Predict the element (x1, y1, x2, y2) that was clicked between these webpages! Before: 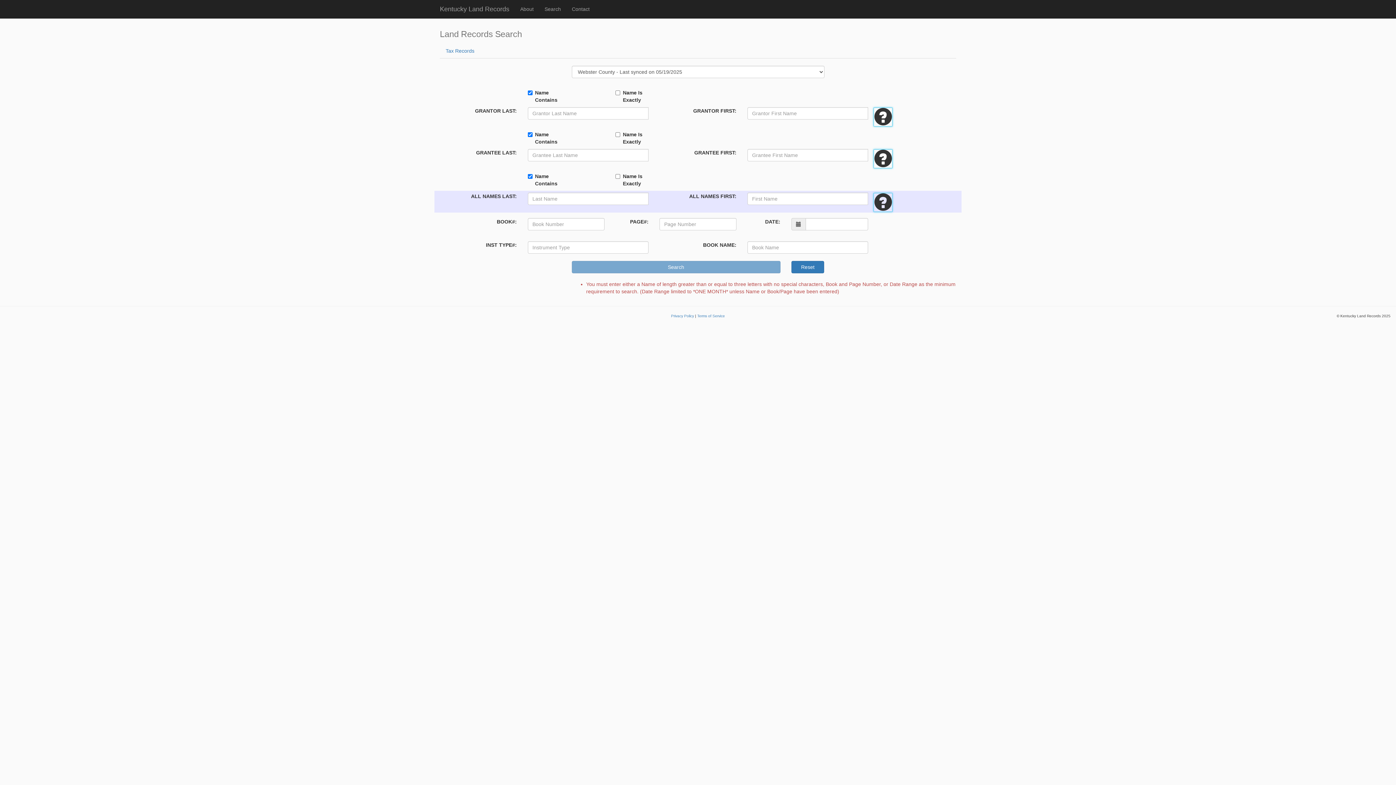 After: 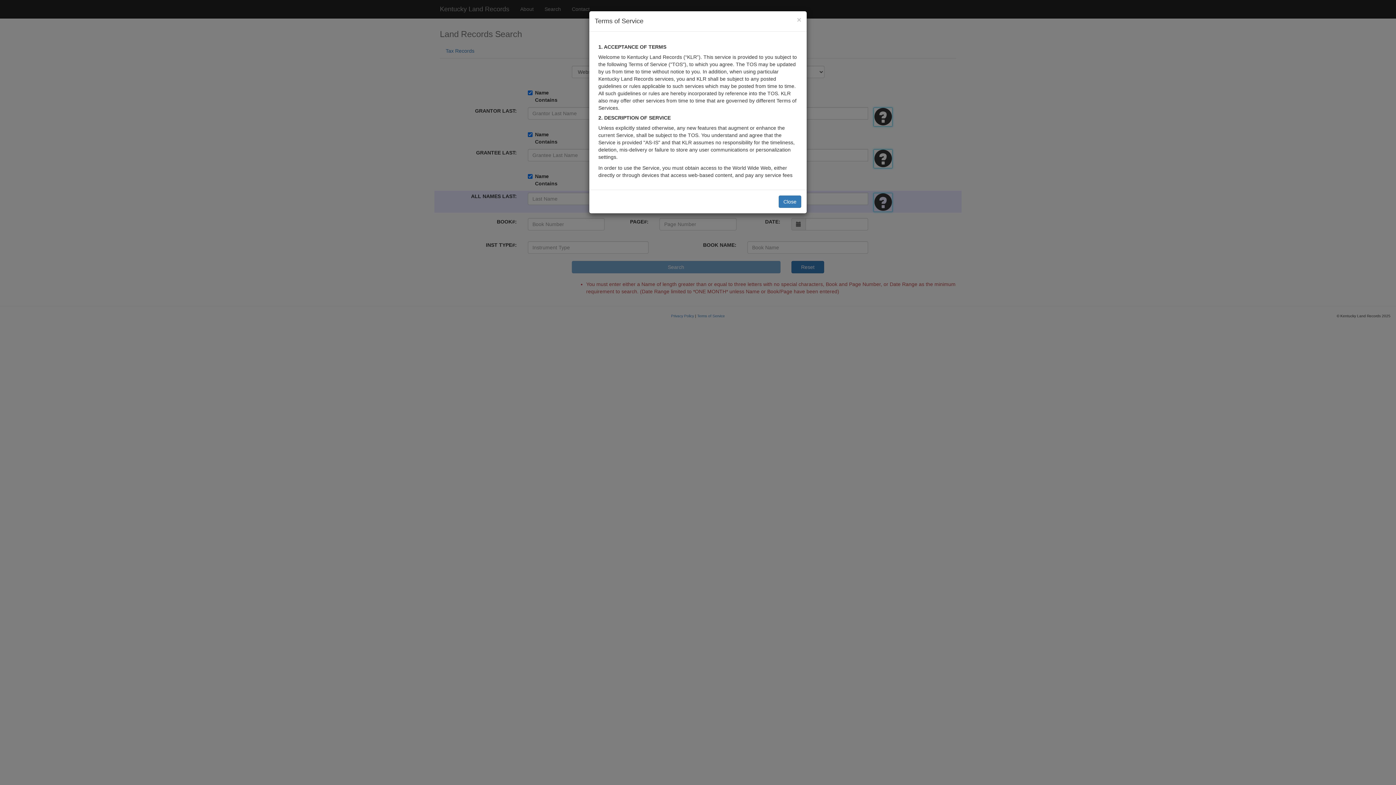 Action: bbox: (697, 314, 725, 318) label: Terms of Service